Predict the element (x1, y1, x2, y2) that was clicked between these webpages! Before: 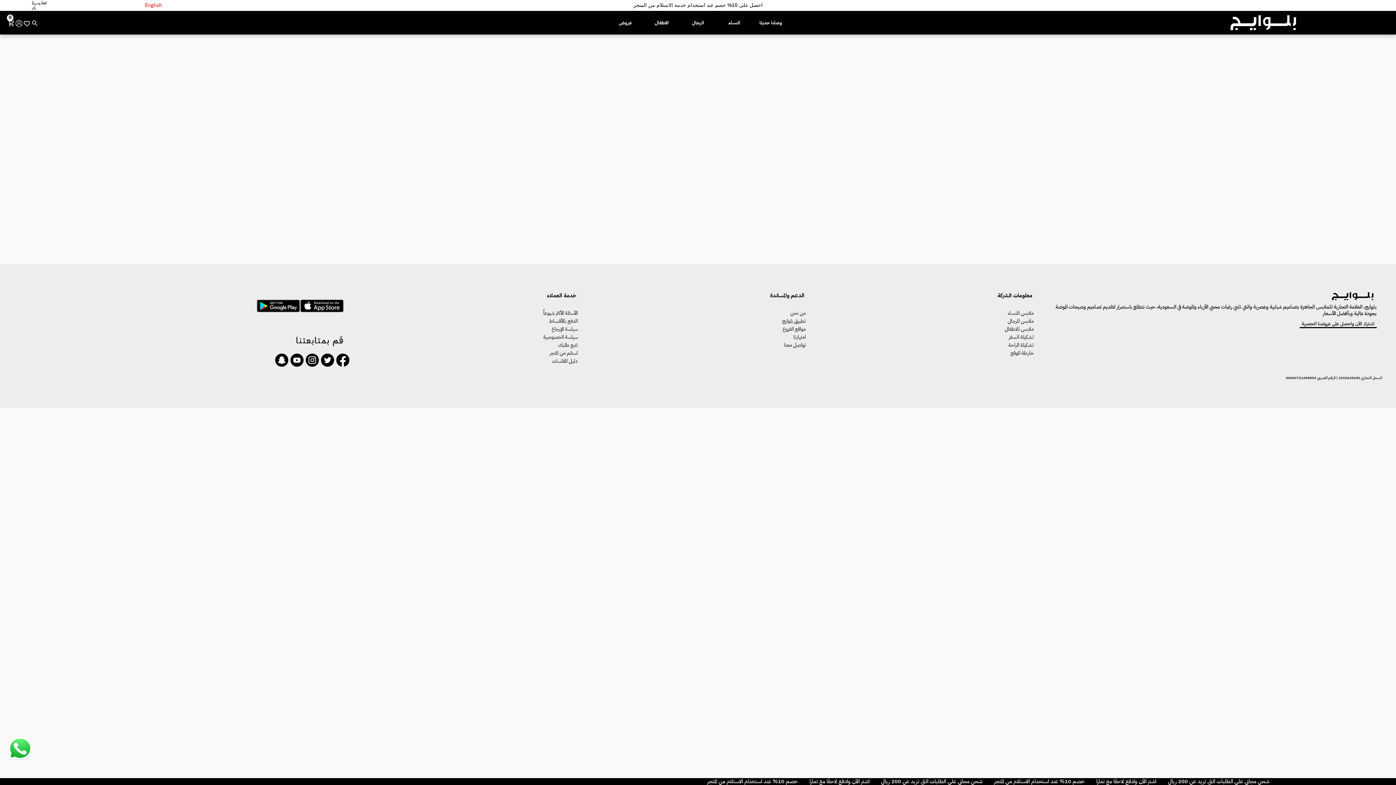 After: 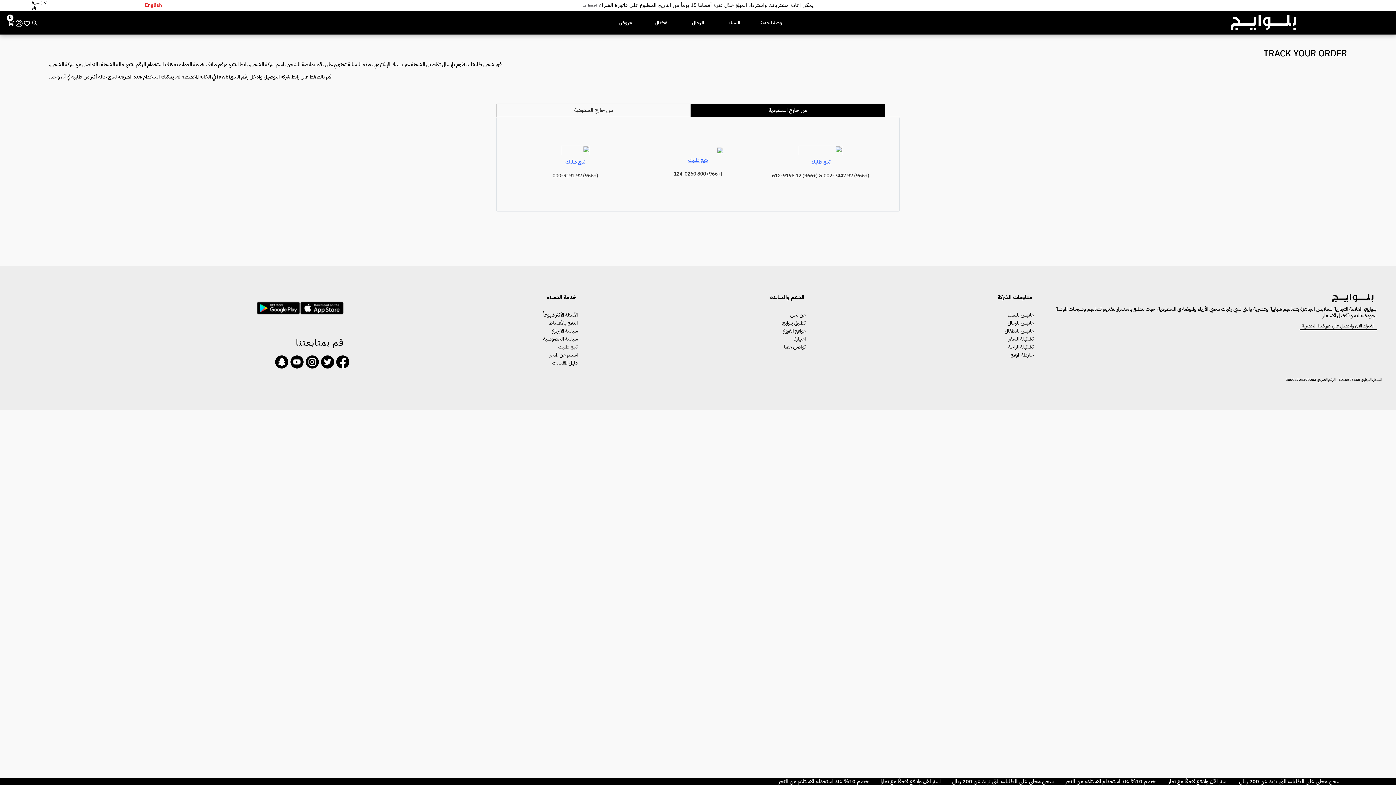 Action: bbox: (558, 342, 577, 348) label: تتبع طلبك